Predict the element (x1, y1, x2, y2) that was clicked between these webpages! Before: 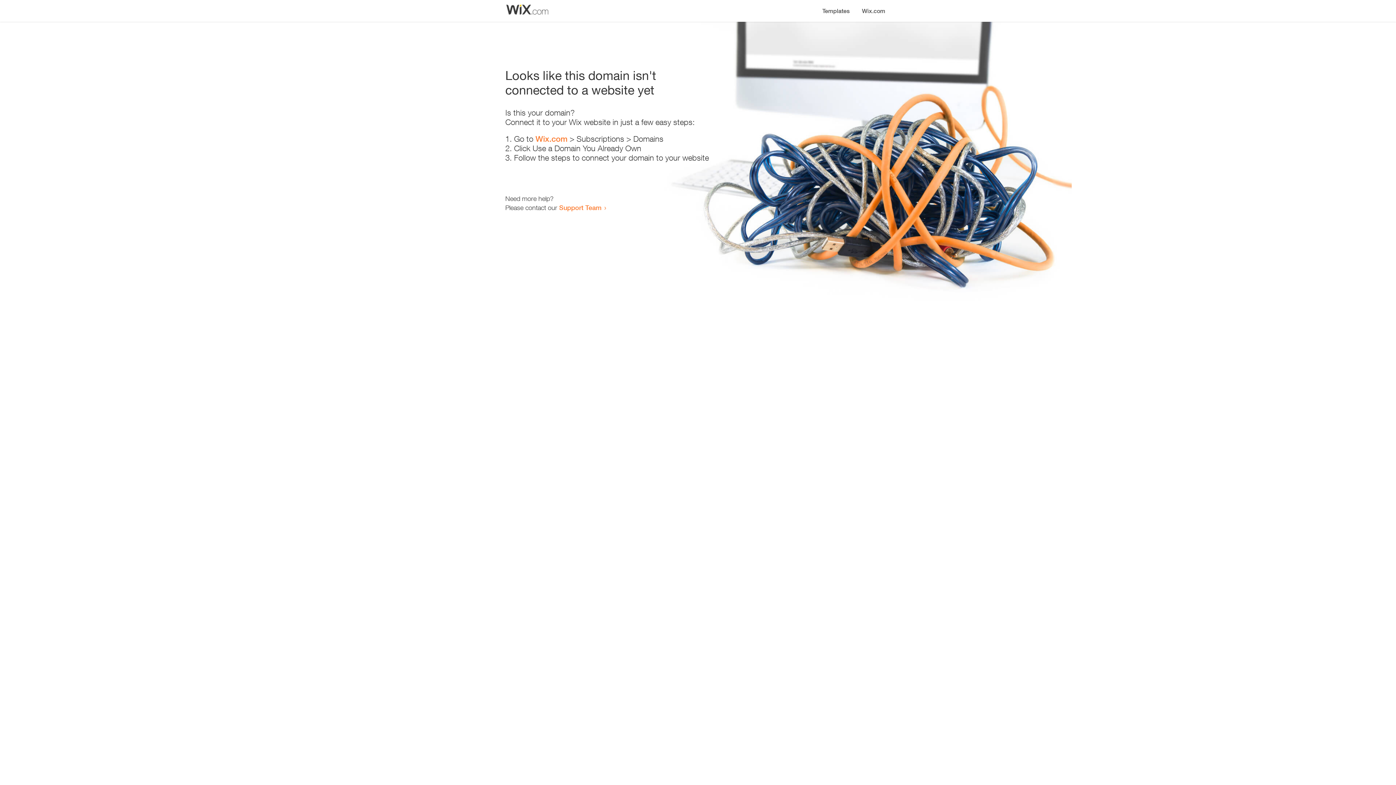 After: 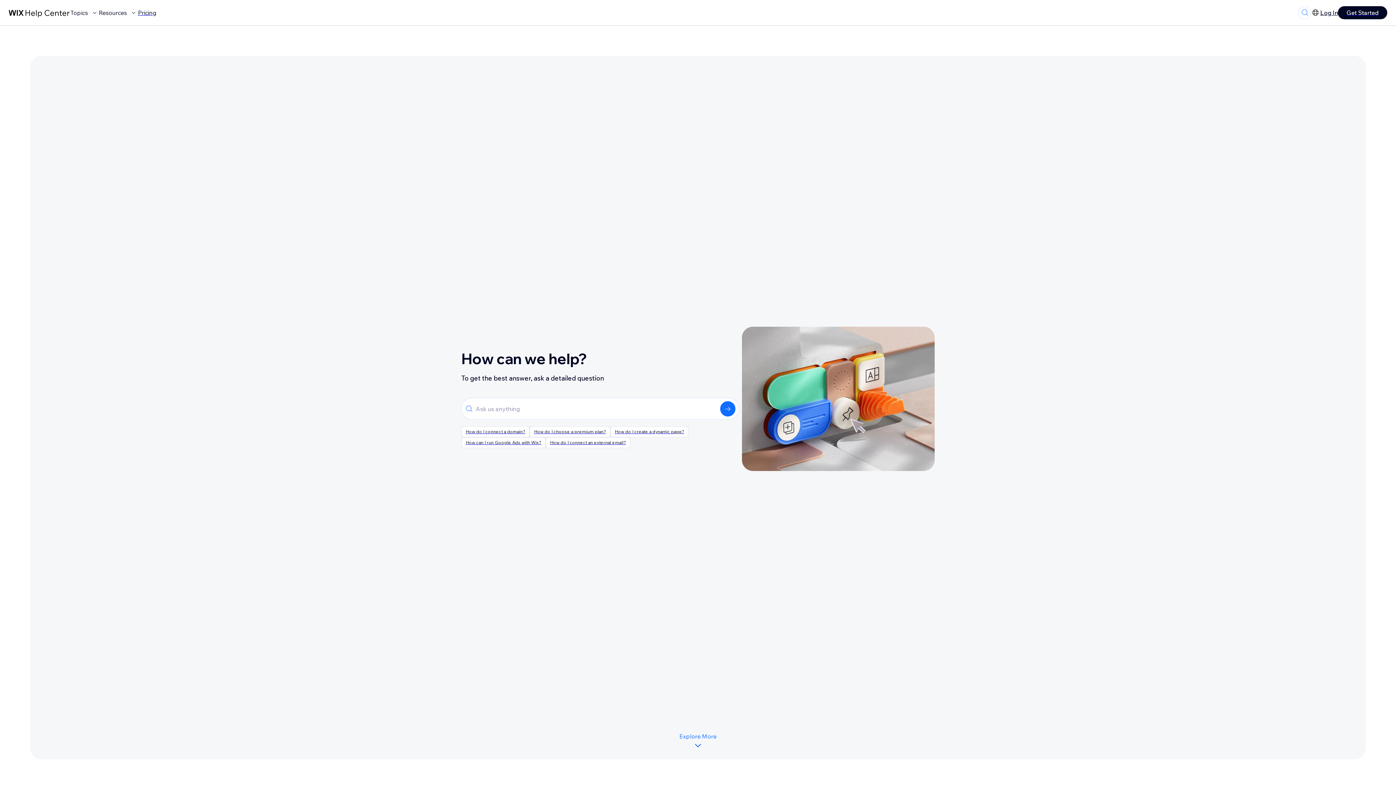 Action: bbox: (559, 203, 601, 211) label: Support Team